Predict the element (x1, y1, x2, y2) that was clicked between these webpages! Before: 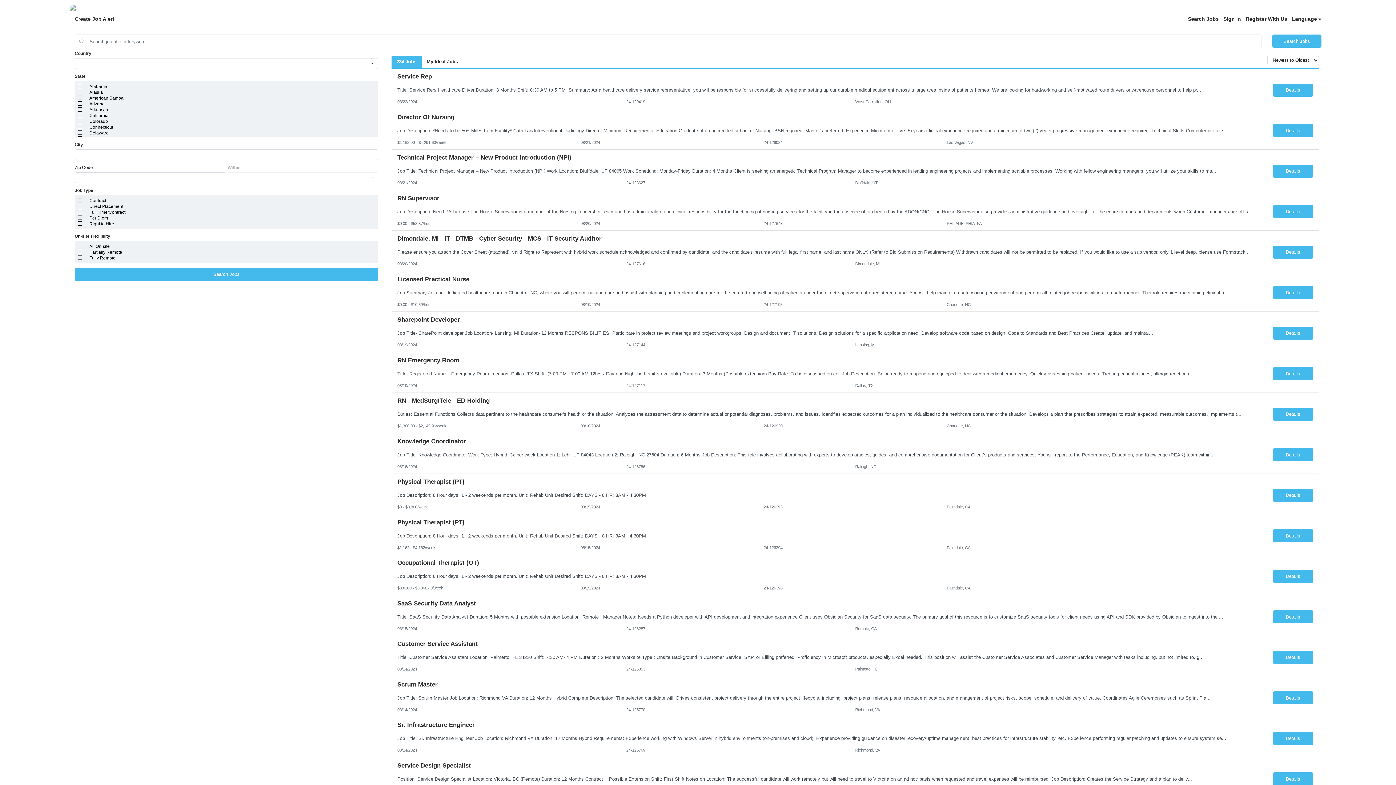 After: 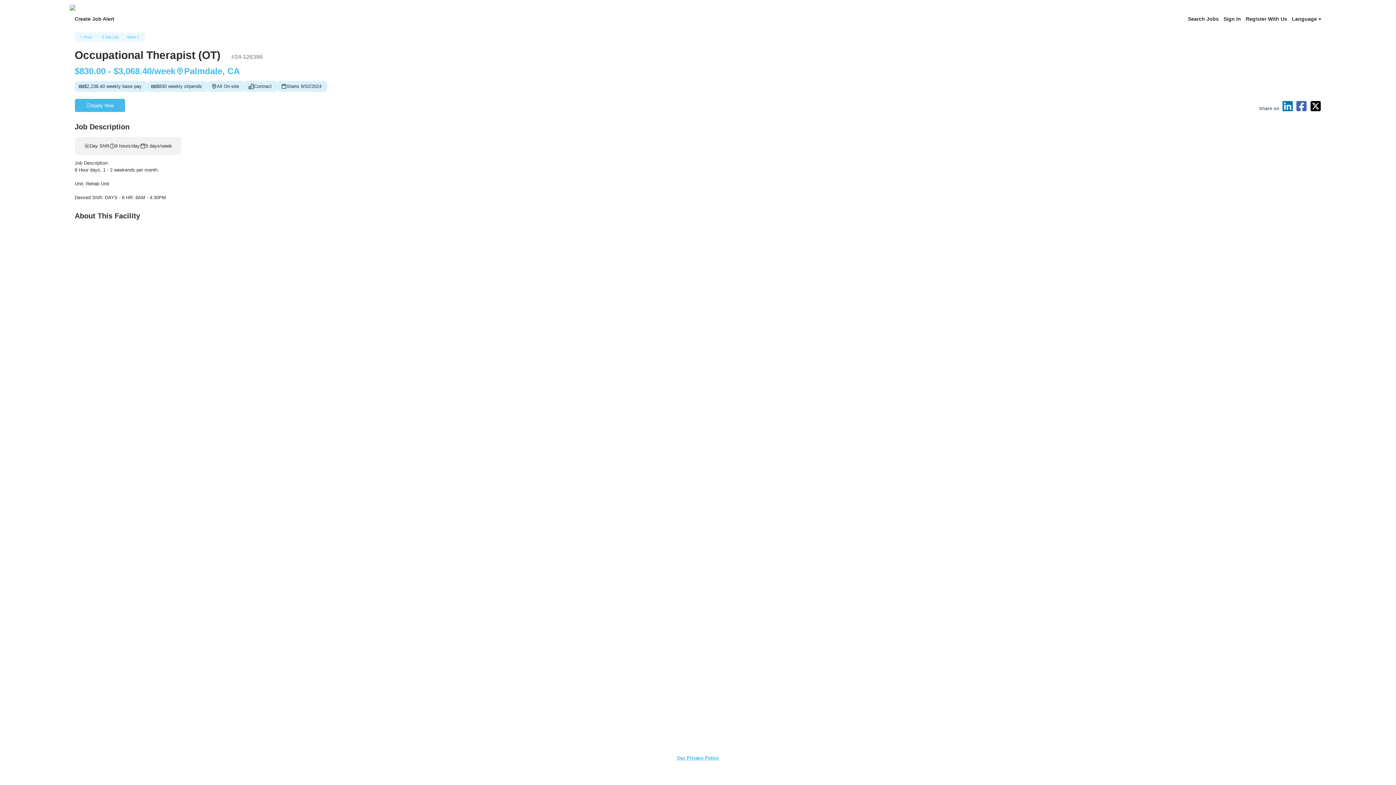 Action: bbox: (1273, 570, 1313, 583) label: Details